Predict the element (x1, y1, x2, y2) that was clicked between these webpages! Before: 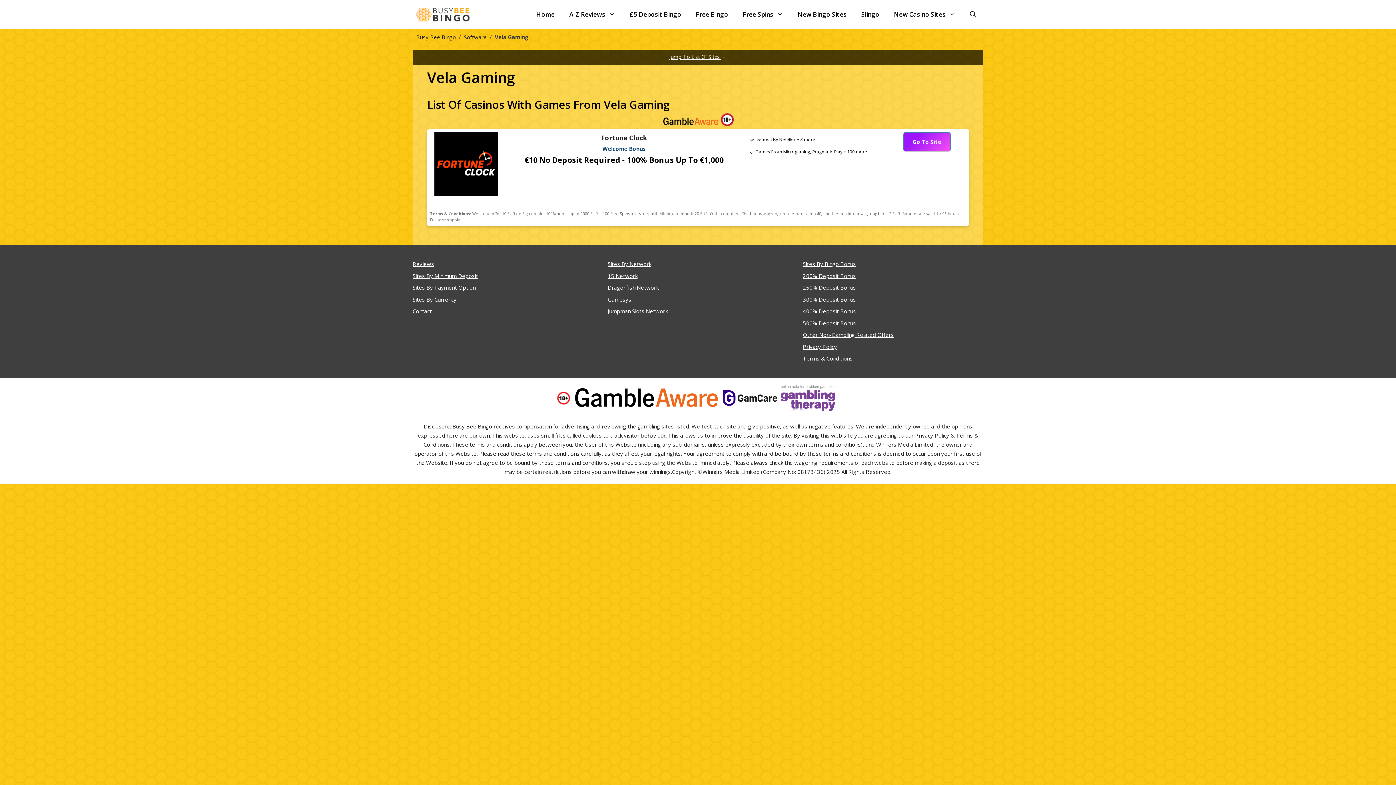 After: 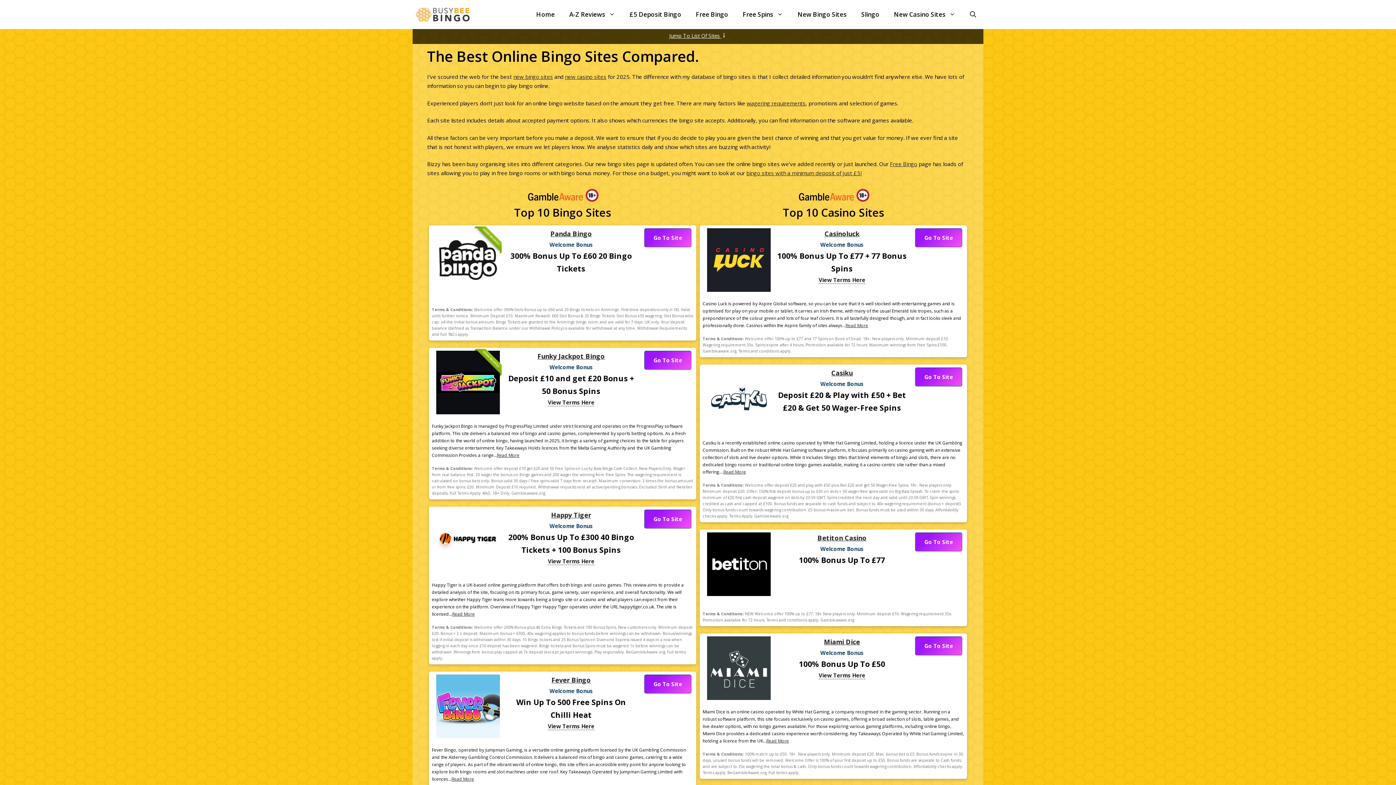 Action: label: Home bbox: (529, 5, 562, 23)